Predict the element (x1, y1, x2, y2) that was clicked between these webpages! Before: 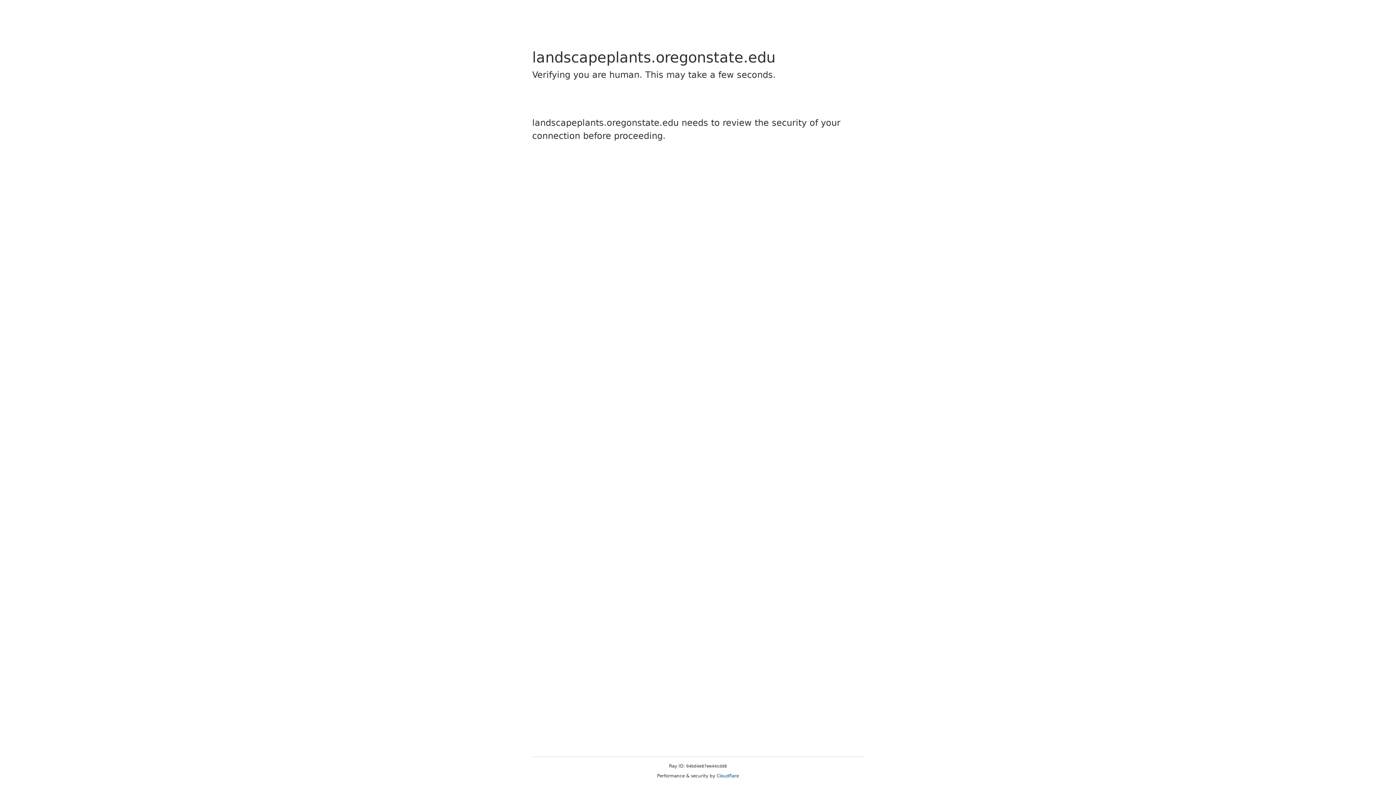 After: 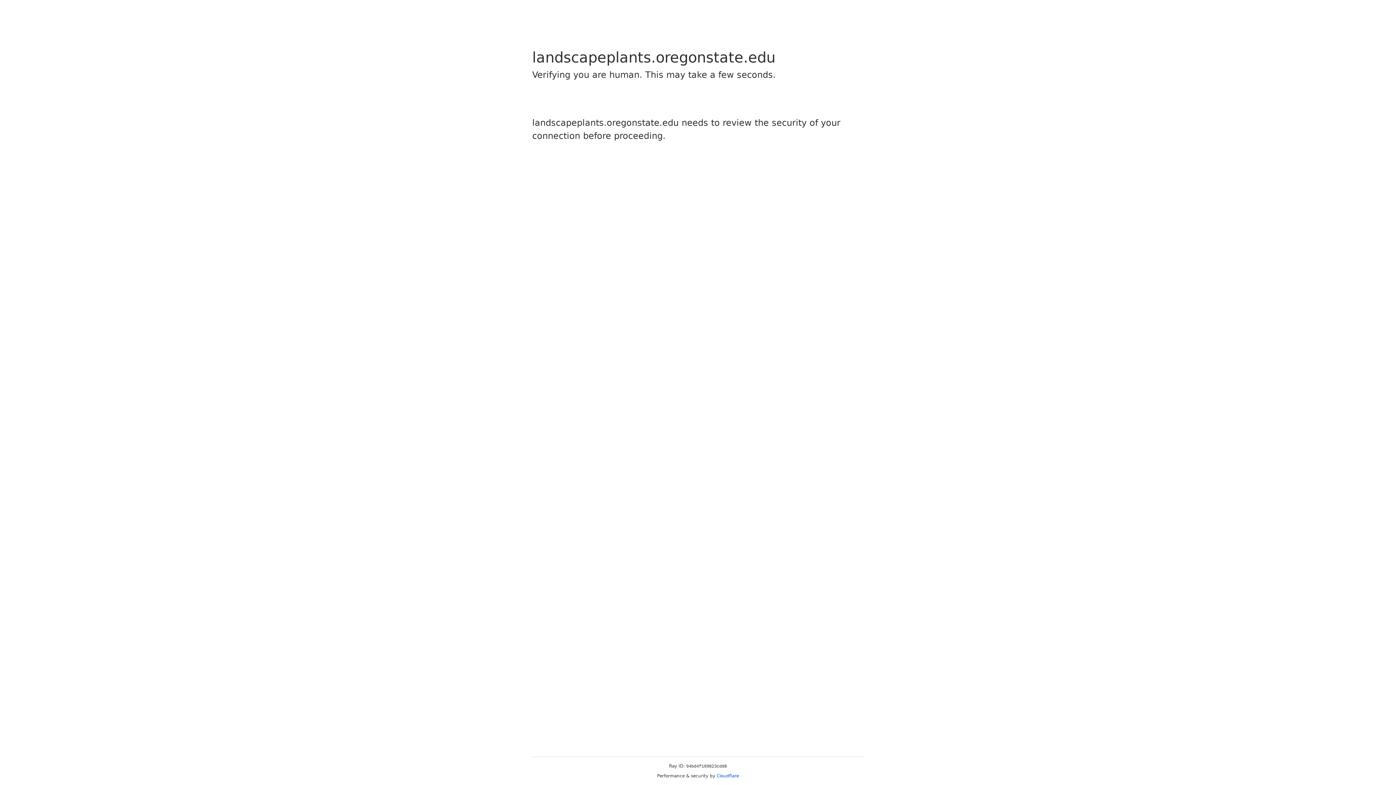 Action: bbox: (716, 773, 739, 778) label: Cloudflare